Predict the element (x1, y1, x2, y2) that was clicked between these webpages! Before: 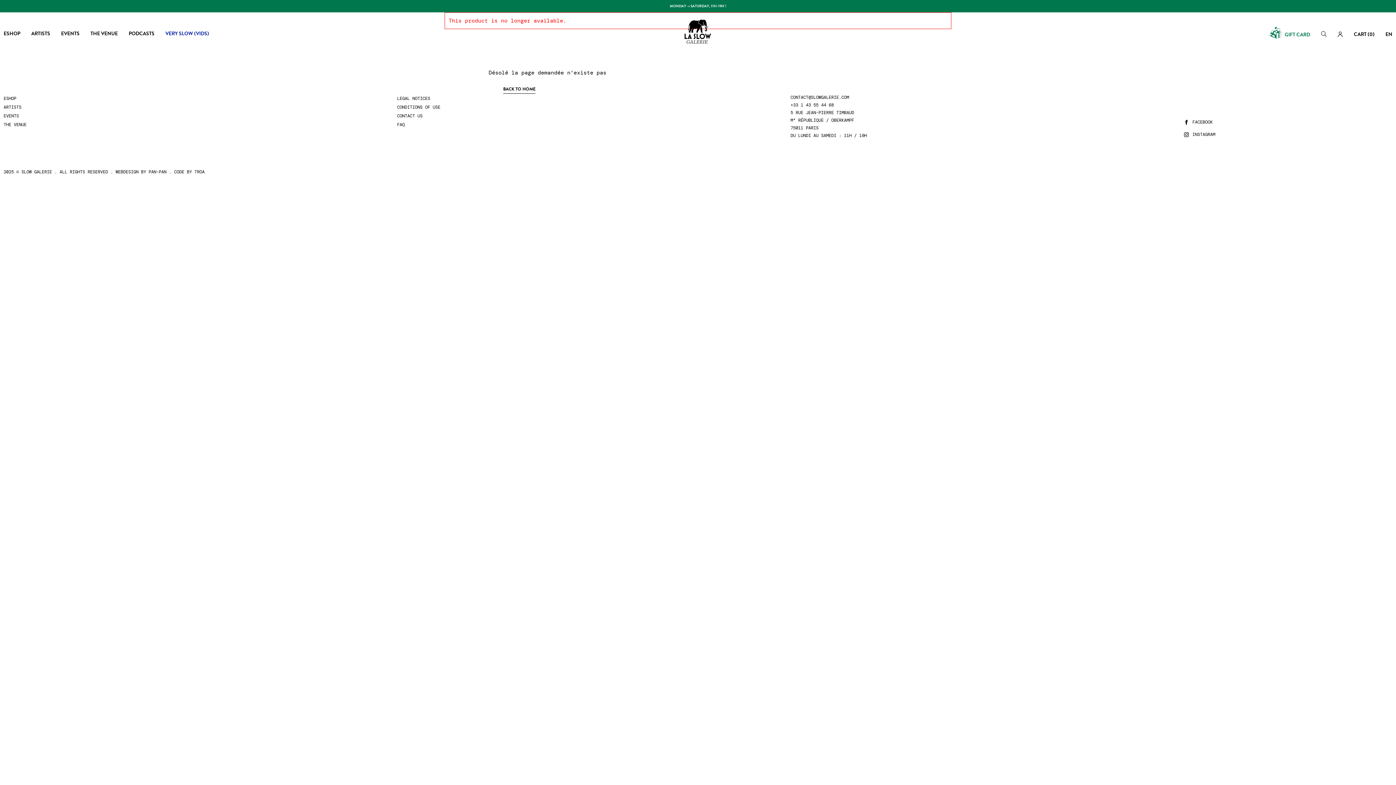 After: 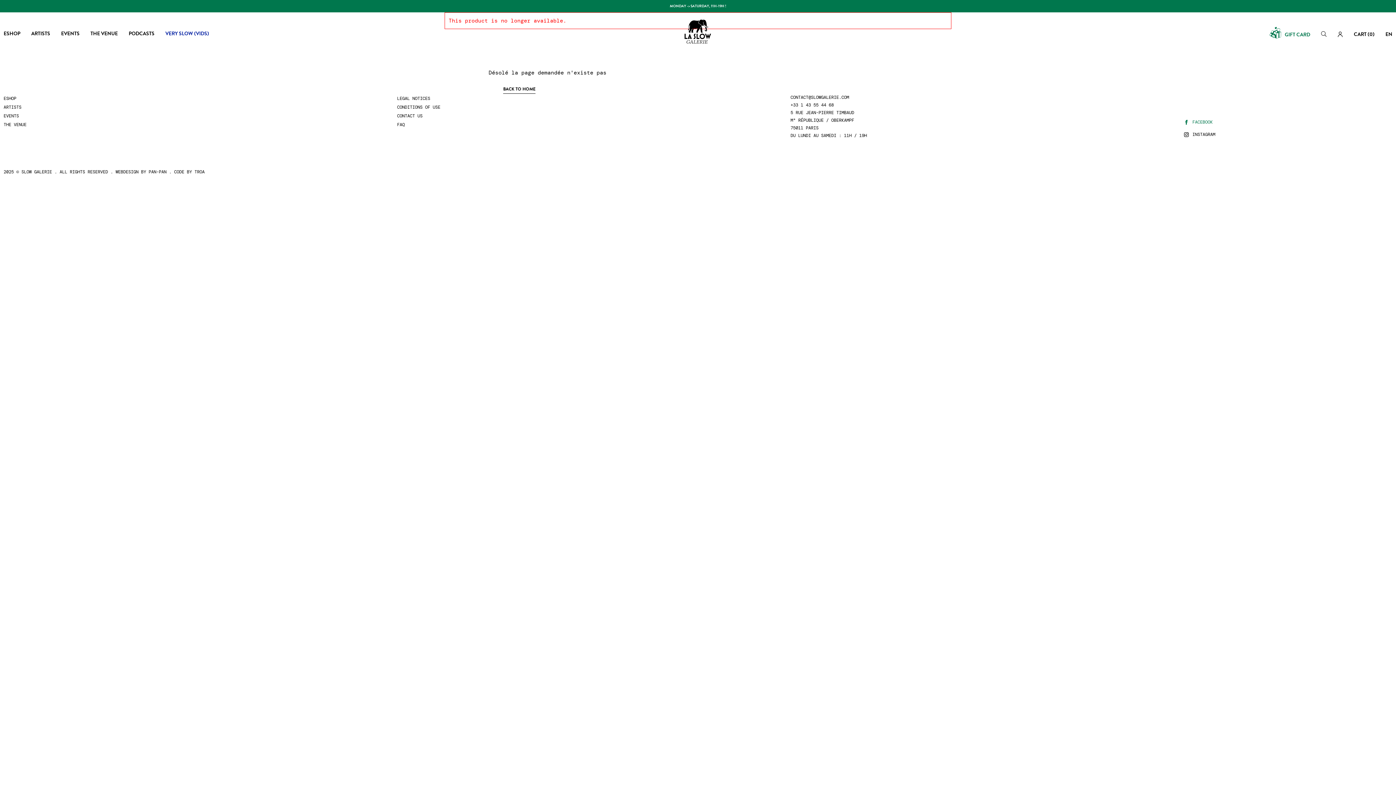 Action: label: FACEBOOK bbox: (1184, 120, 1213, 124)